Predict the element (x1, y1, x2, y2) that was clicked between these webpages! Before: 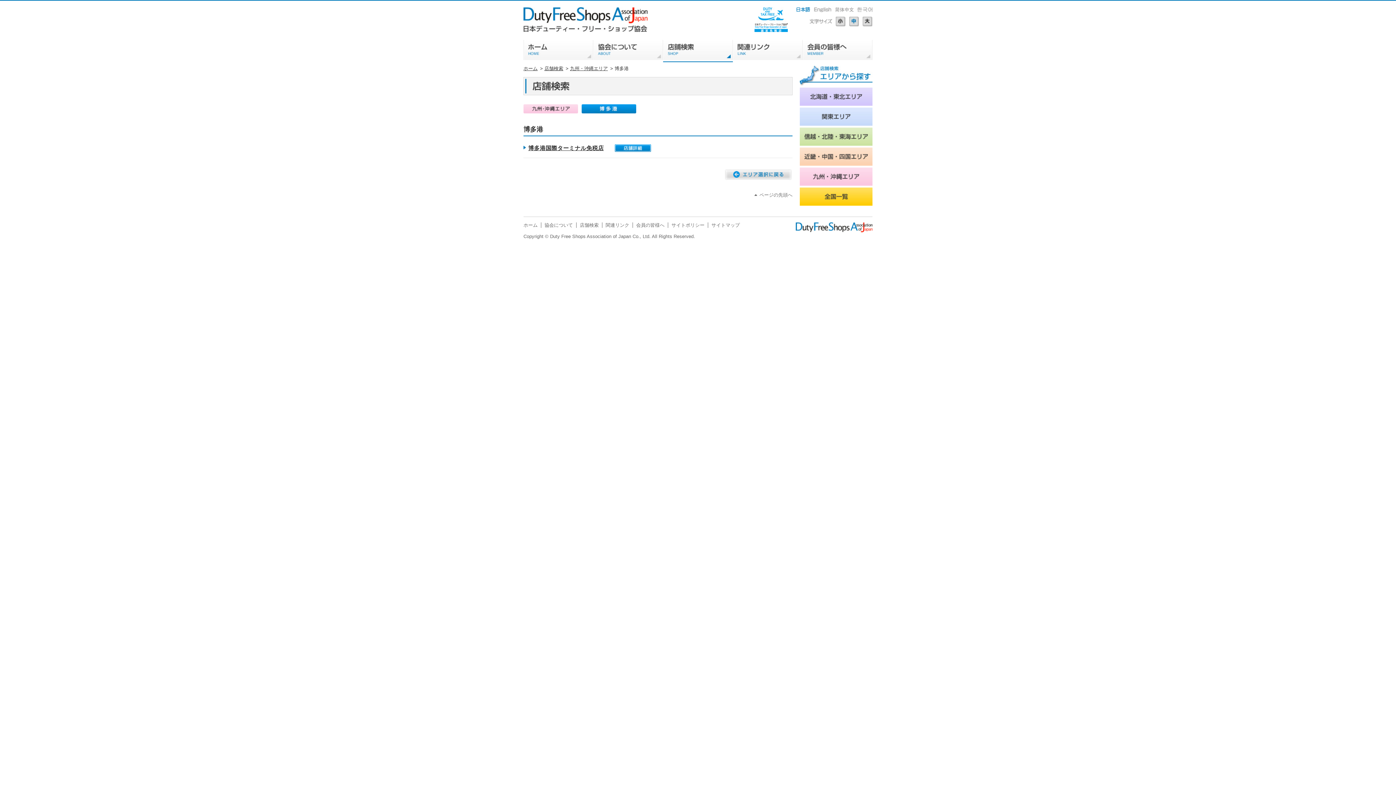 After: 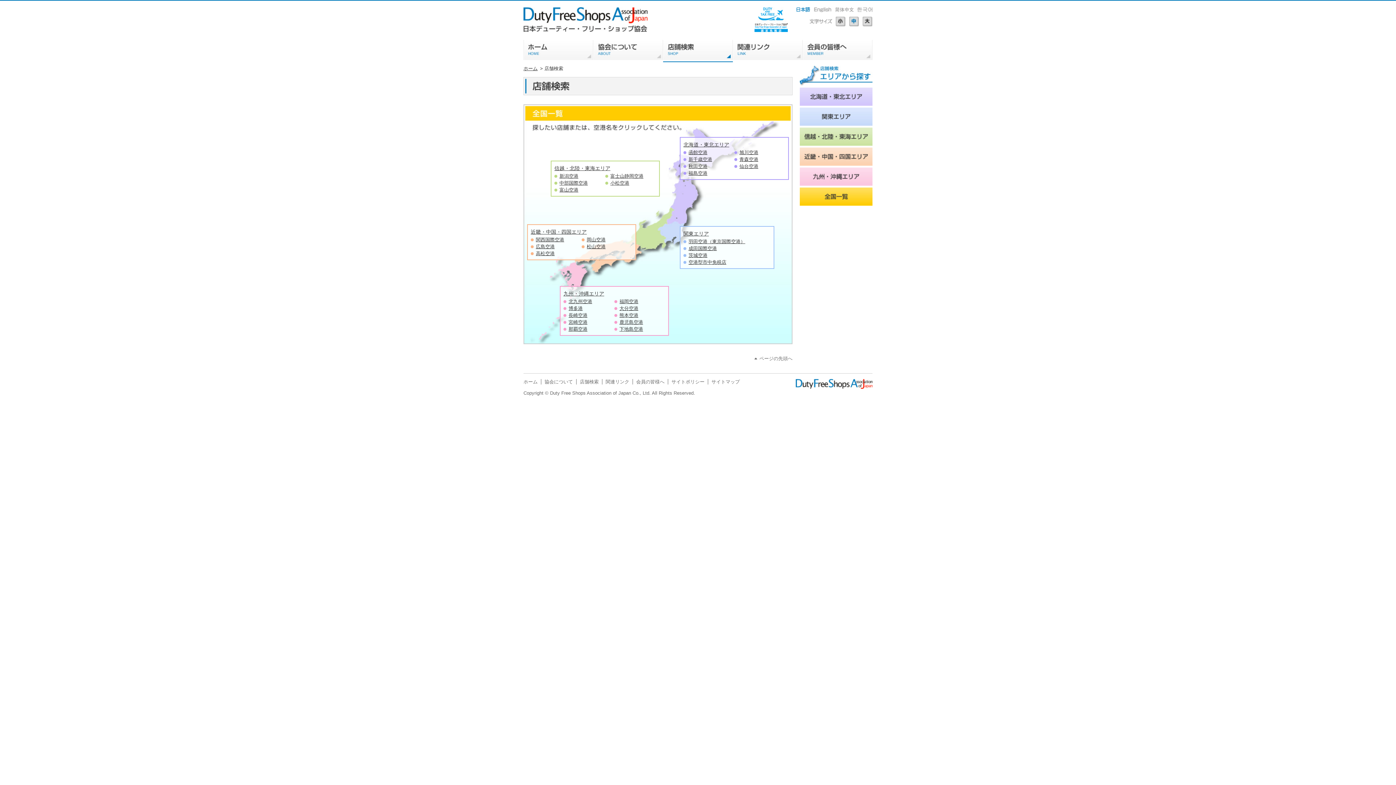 Action: bbox: (800, 200, 872, 205)